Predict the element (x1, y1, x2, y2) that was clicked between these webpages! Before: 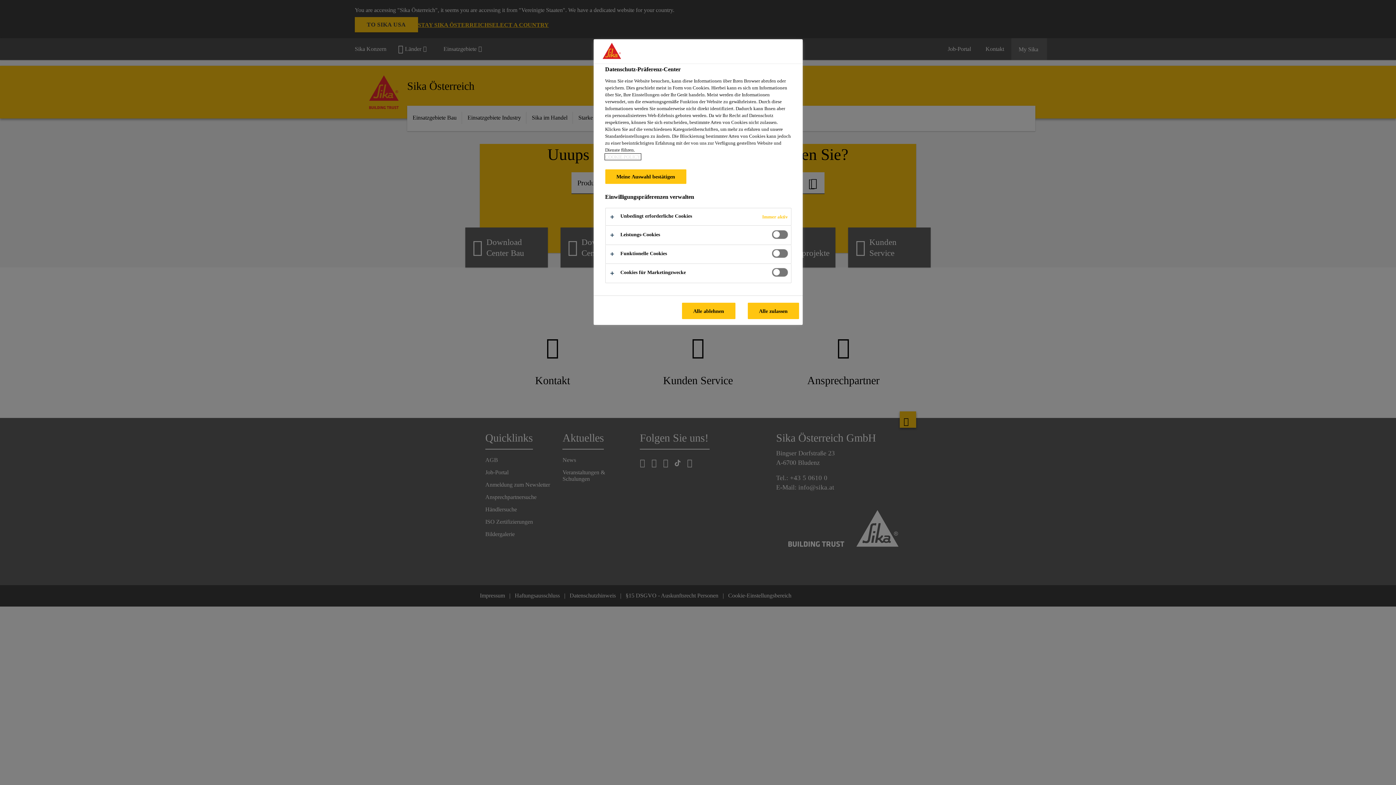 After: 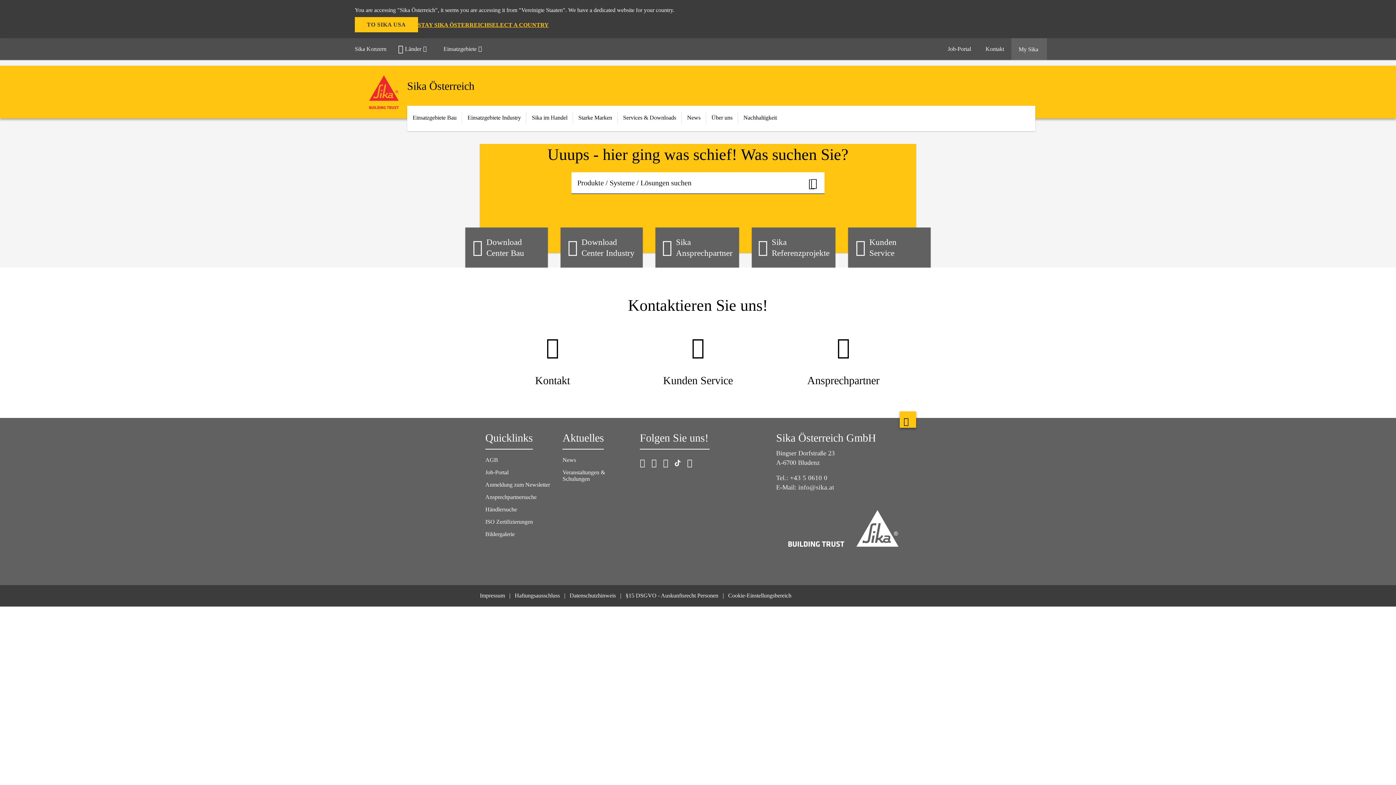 Action: label: Alle zulassen bbox: (747, 302, 799, 319)